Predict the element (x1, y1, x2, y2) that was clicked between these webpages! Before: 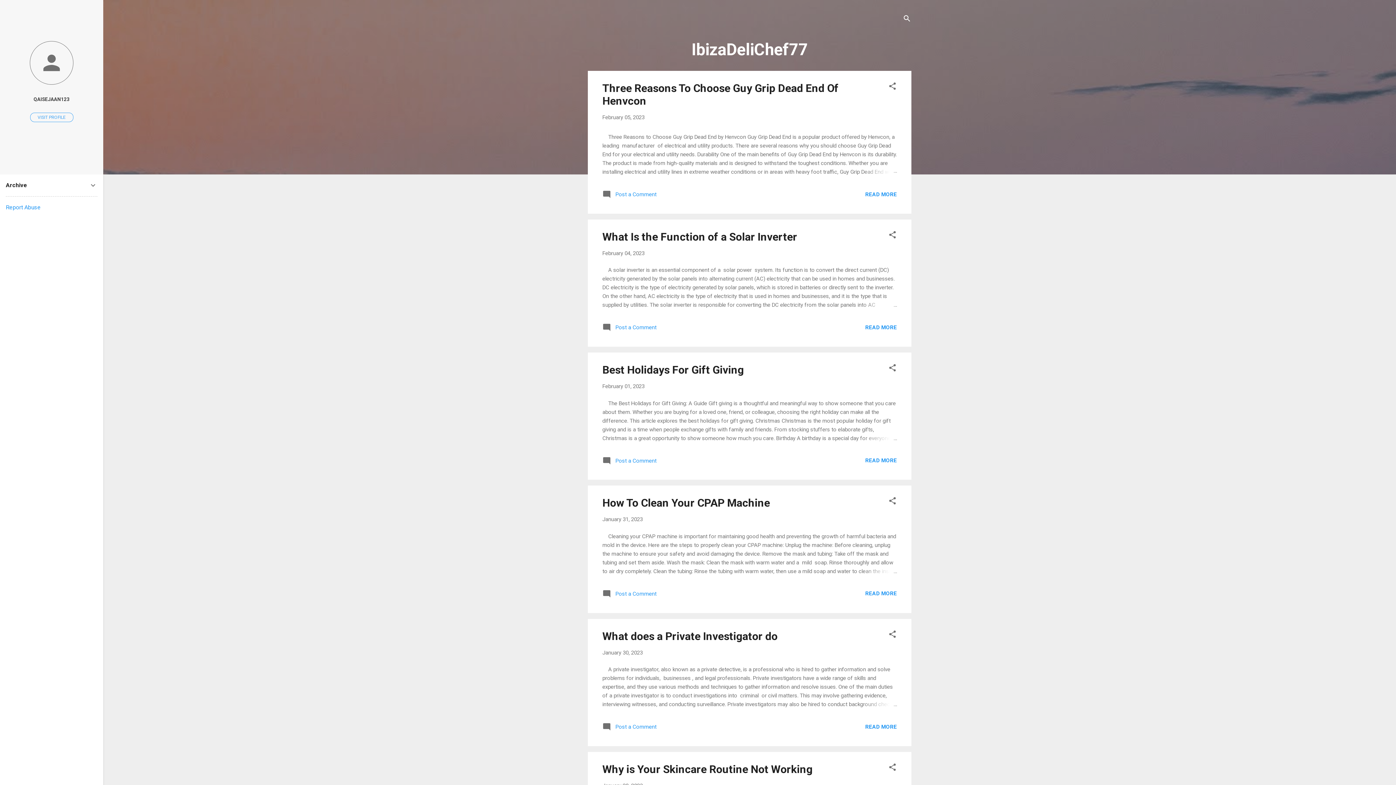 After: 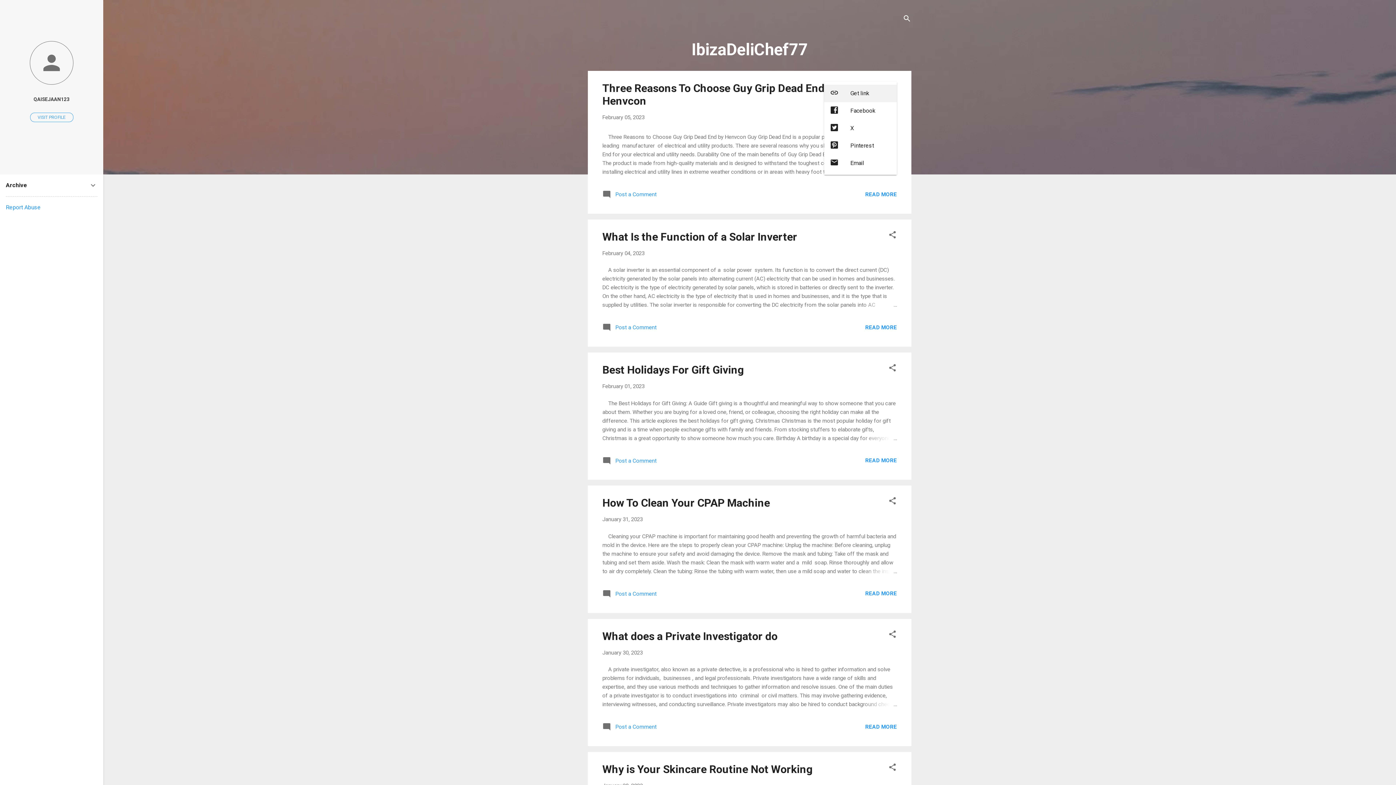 Action: label: Share bbox: (888, 81, 897, 93)